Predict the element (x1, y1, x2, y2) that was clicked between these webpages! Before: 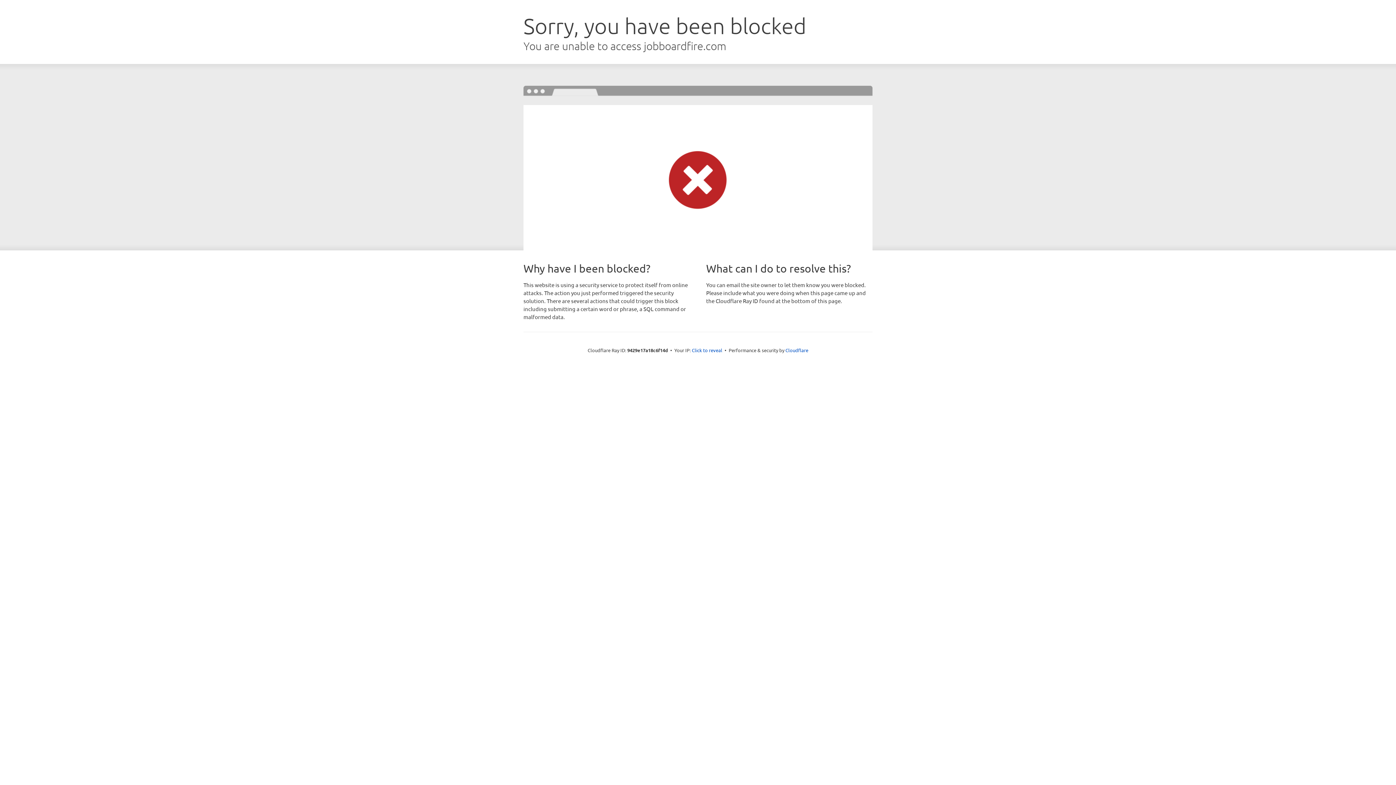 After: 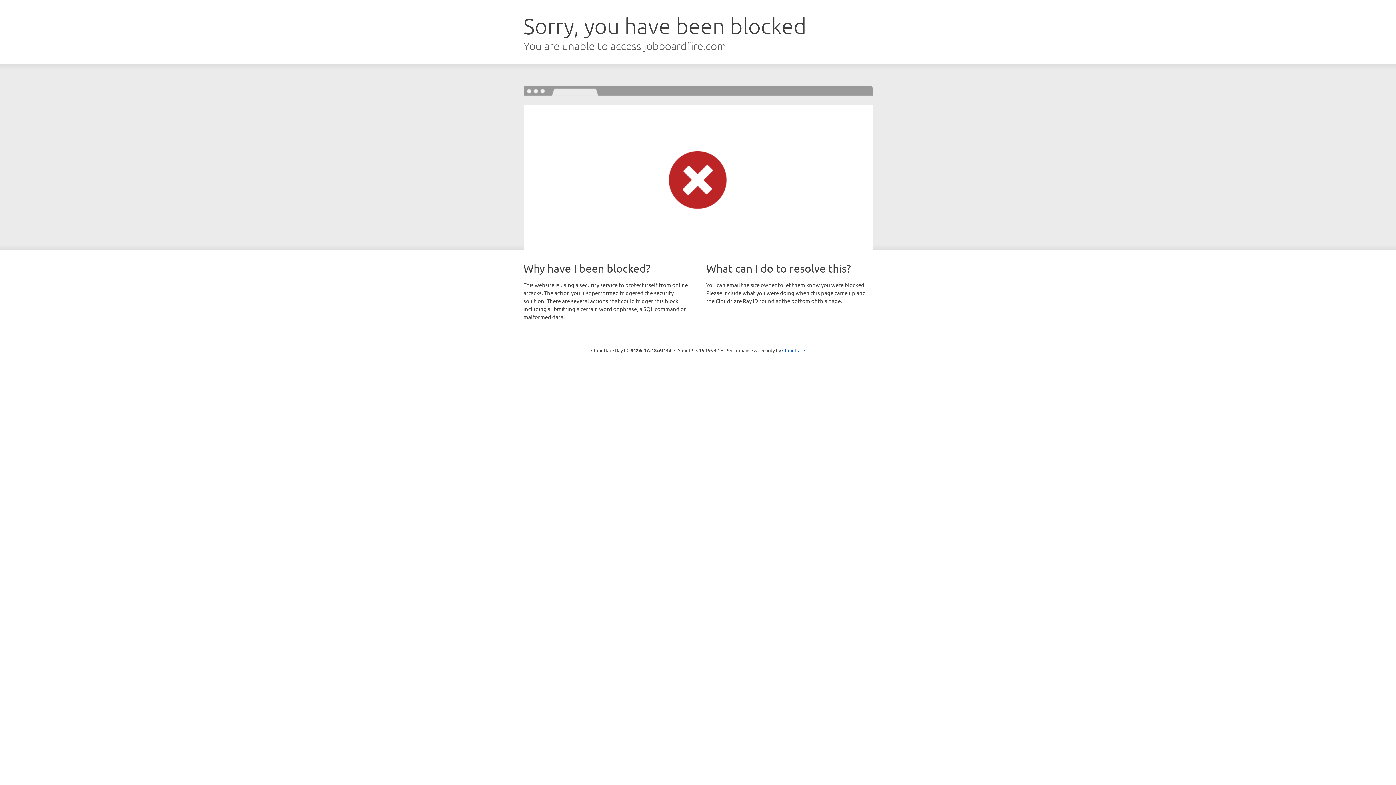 Action: label: Click to reveal bbox: (692, 346, 722, 353)